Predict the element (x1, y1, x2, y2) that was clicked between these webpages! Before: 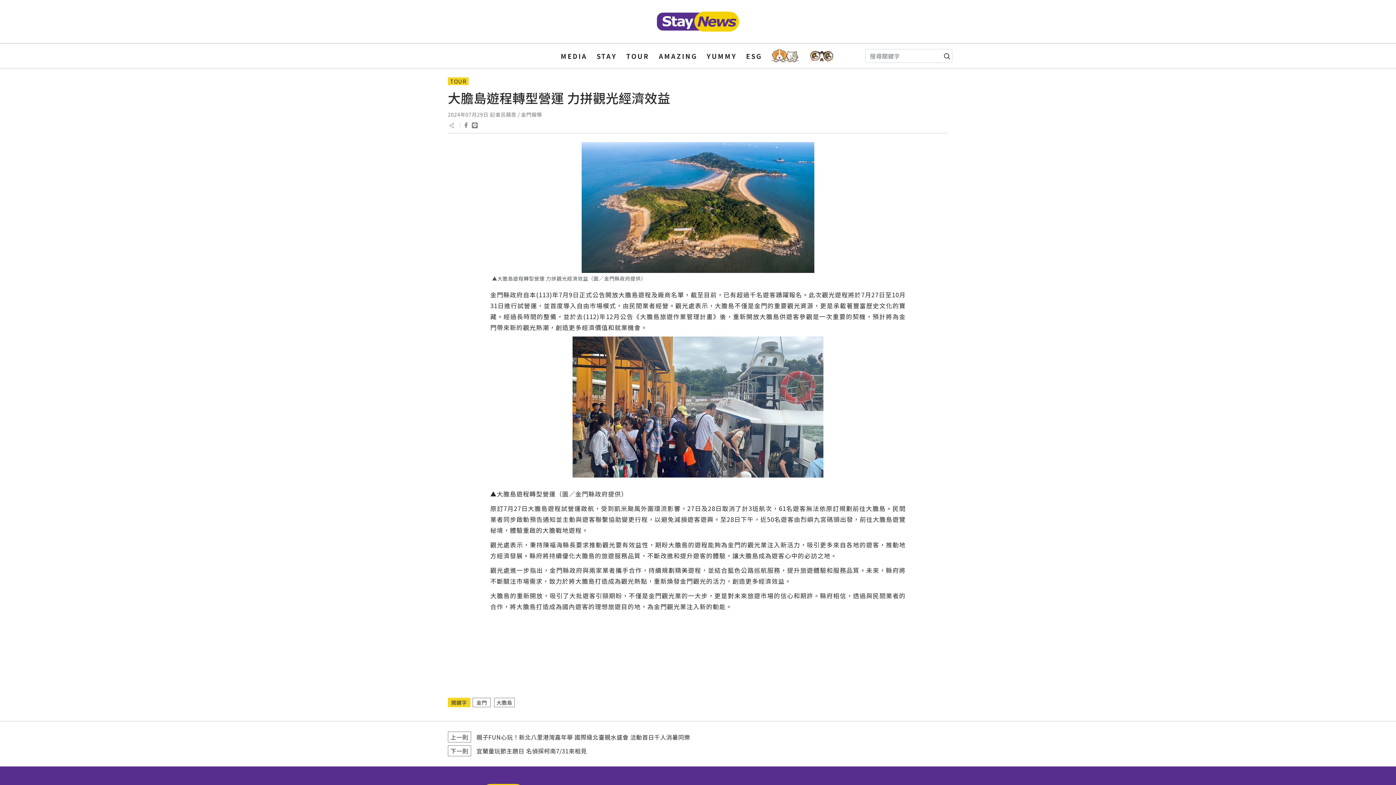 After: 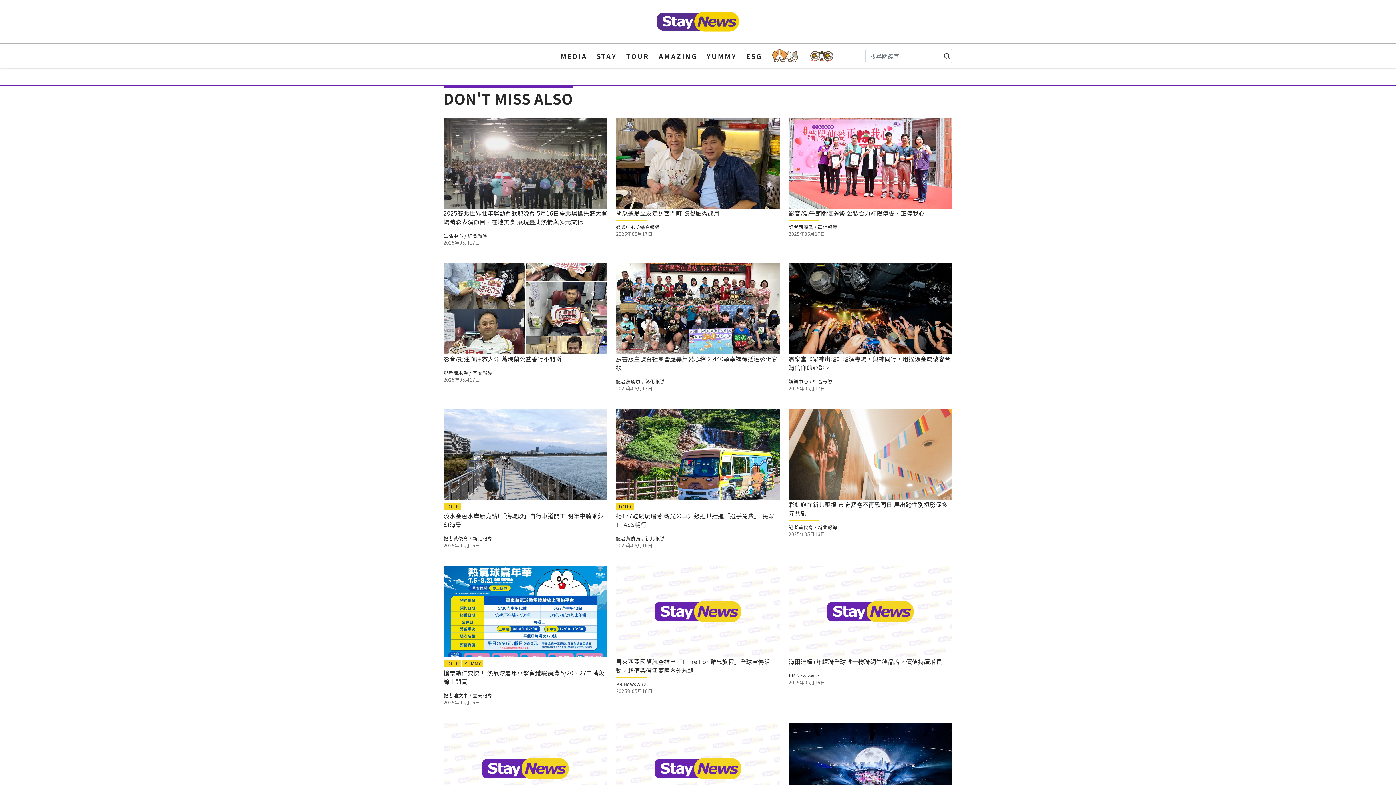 Action: bbox: (803, 46, 840, 65)